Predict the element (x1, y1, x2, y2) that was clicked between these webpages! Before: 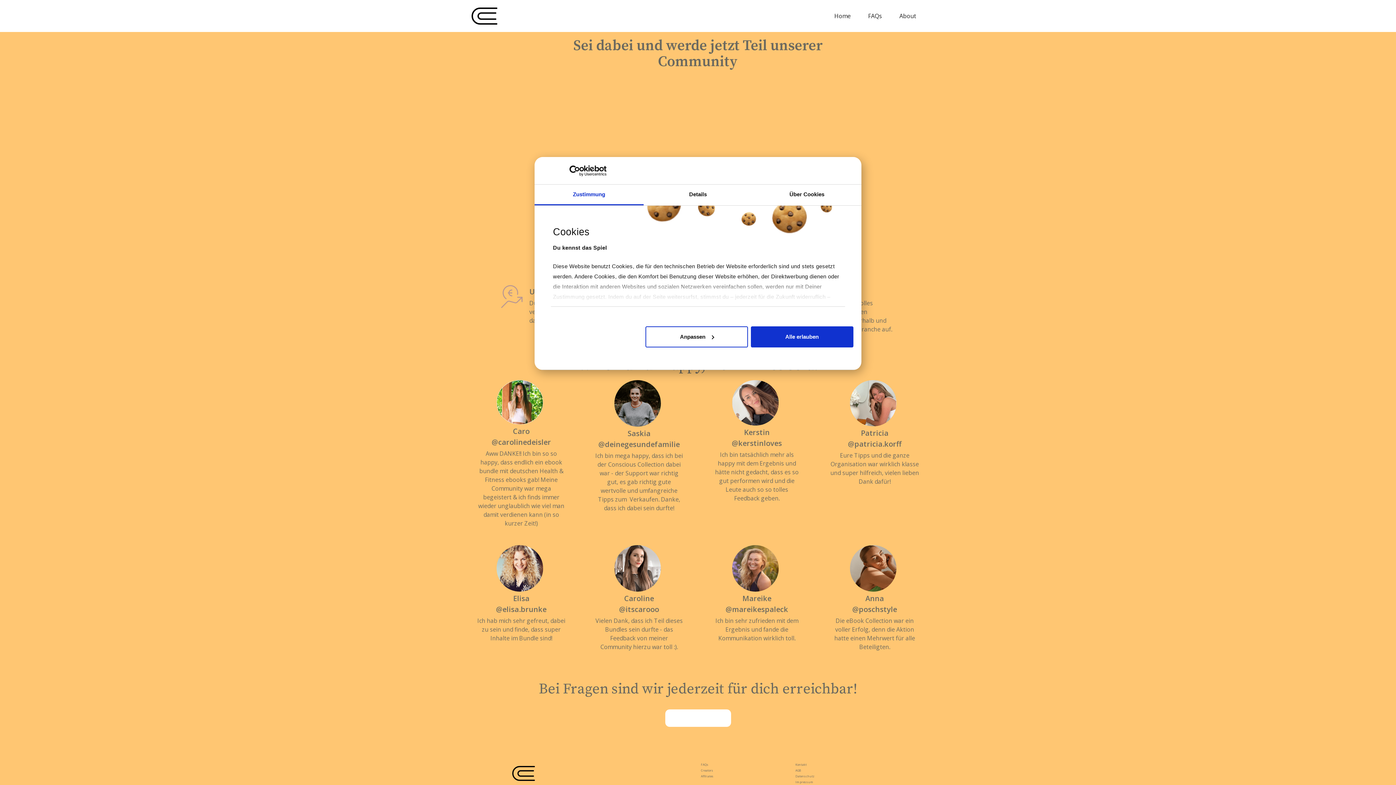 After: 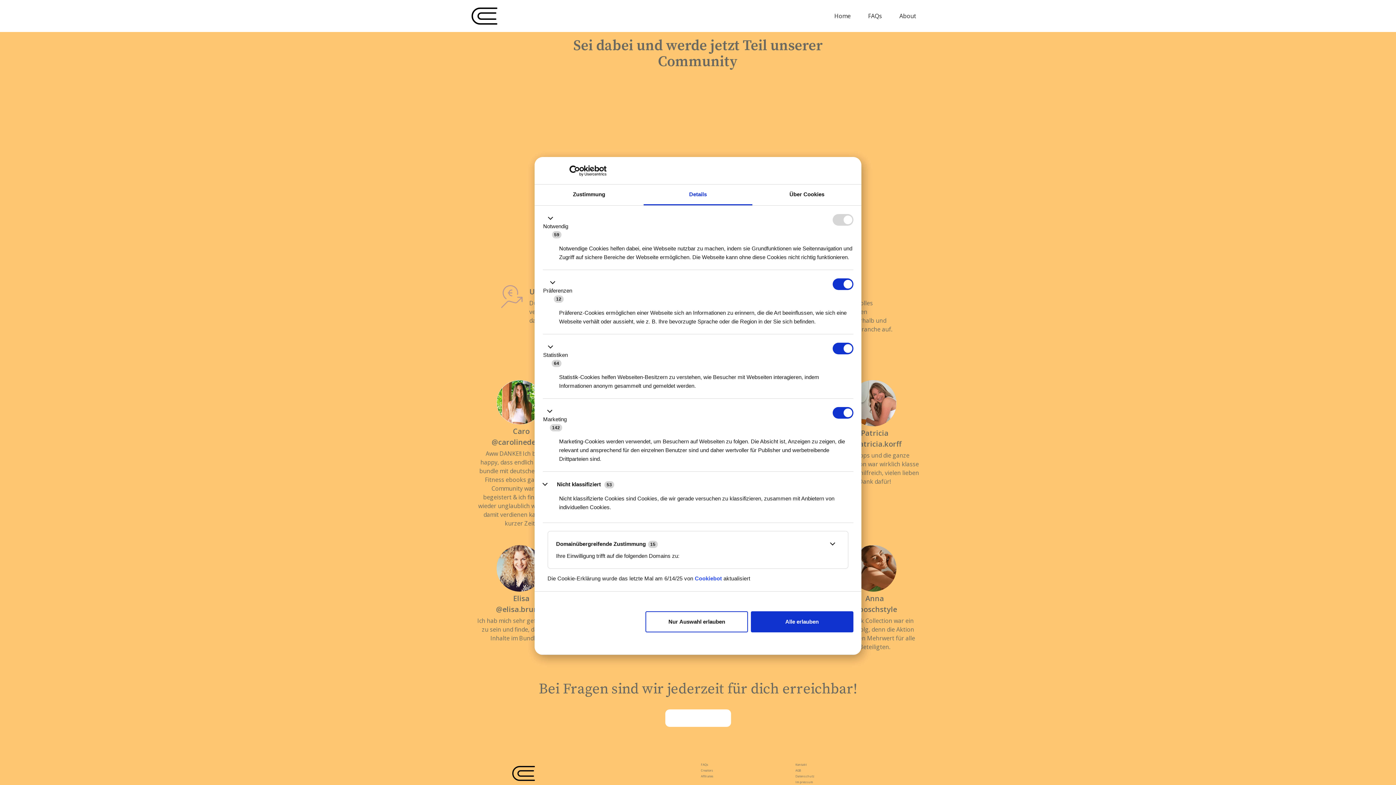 Action: bbox: (643, 184, 752, 205) label: Details